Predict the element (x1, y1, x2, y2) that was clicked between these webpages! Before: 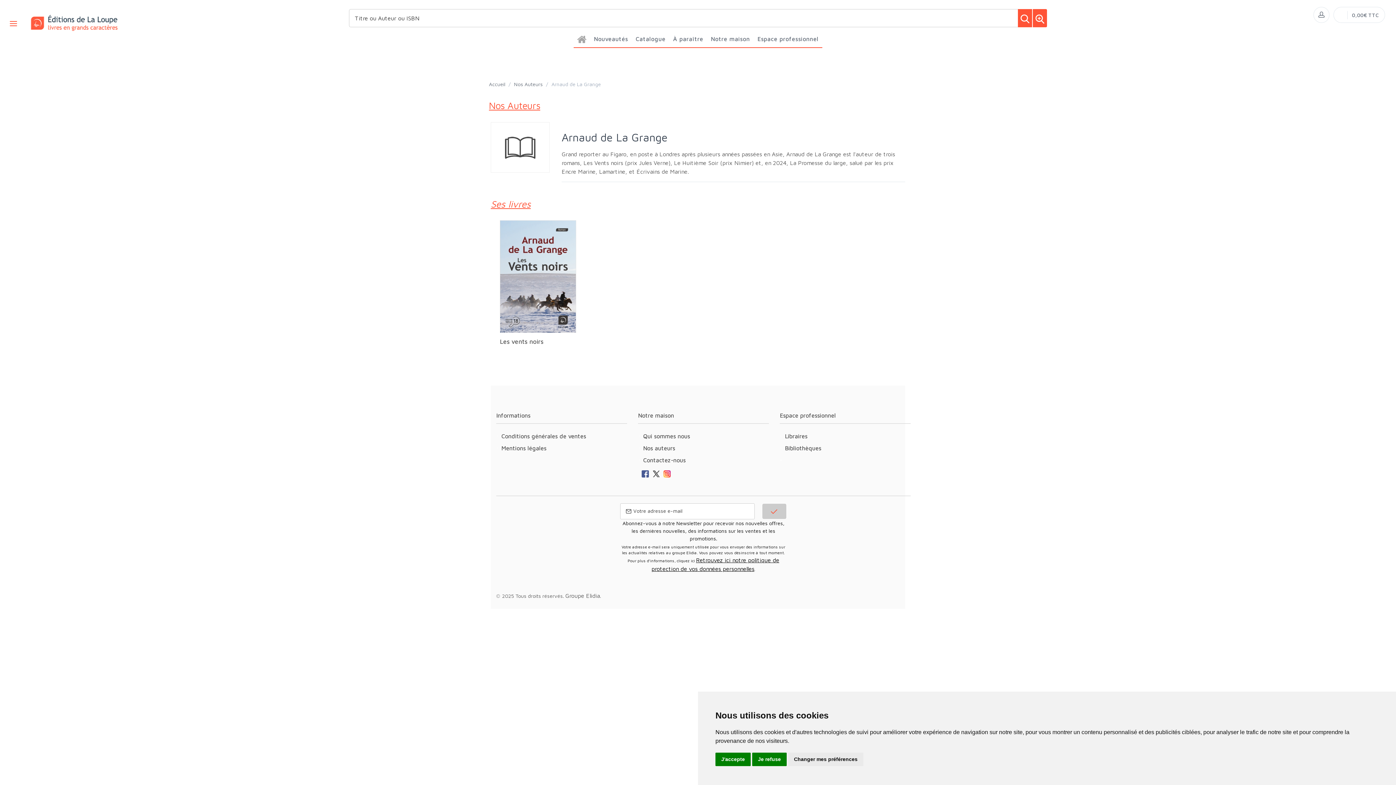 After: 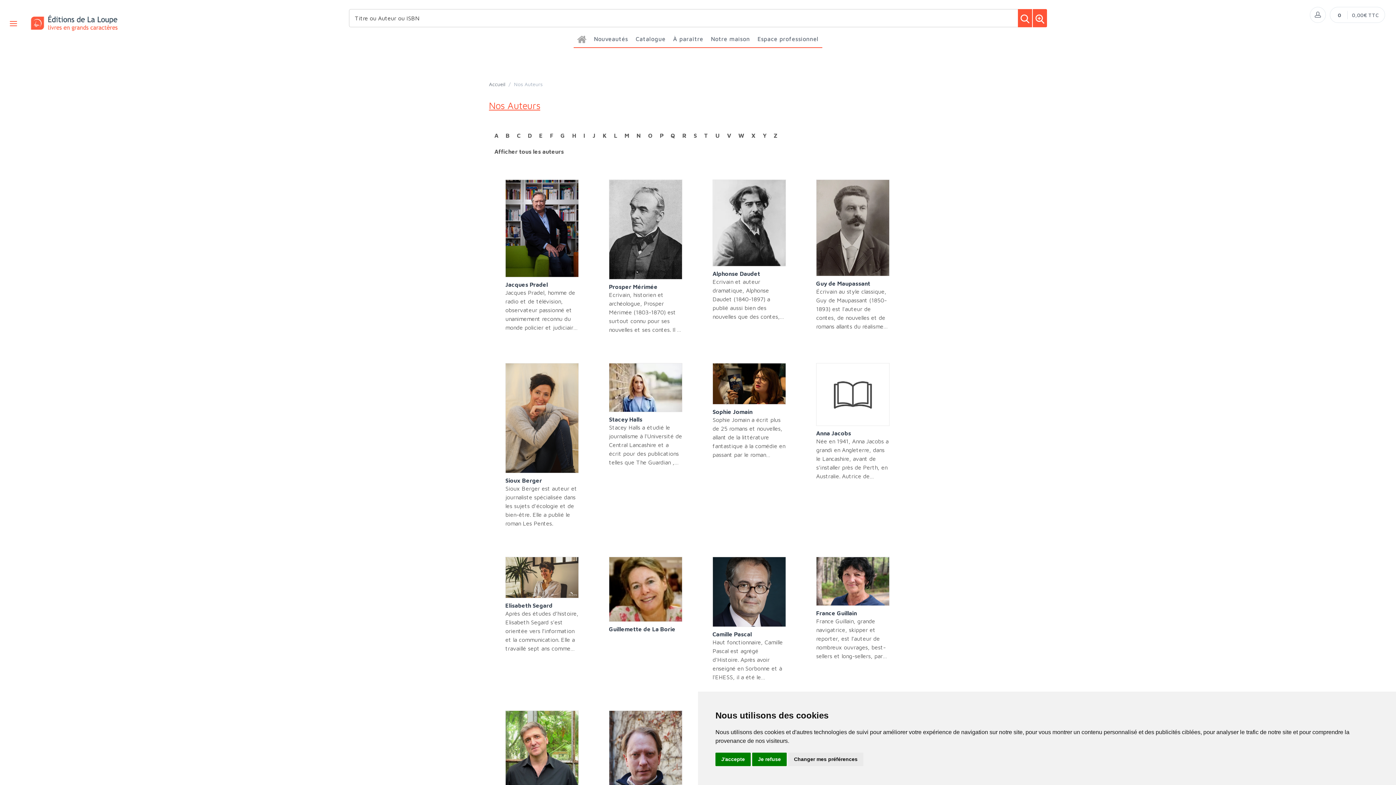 Action: label: Nos Auteurs bbox: (514, 81, 542, 87)